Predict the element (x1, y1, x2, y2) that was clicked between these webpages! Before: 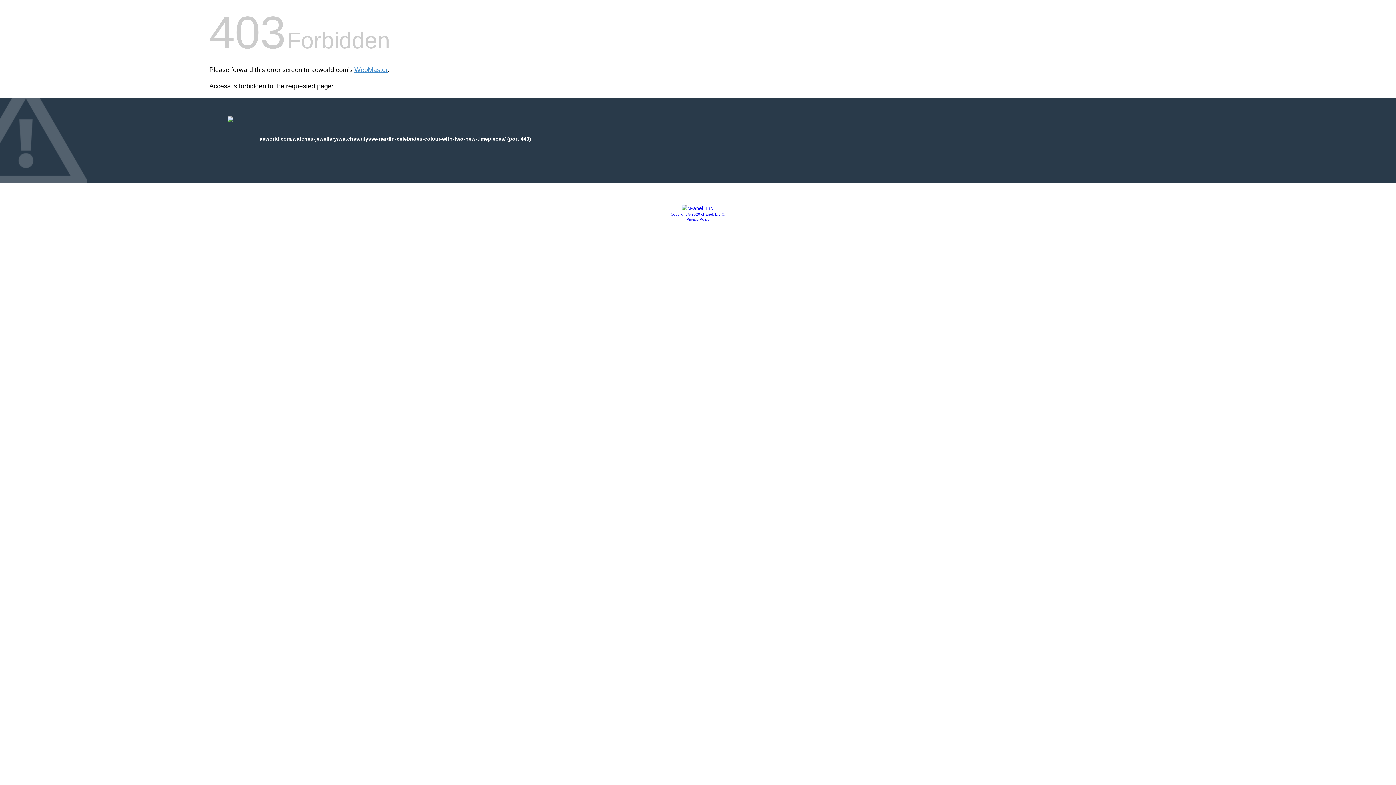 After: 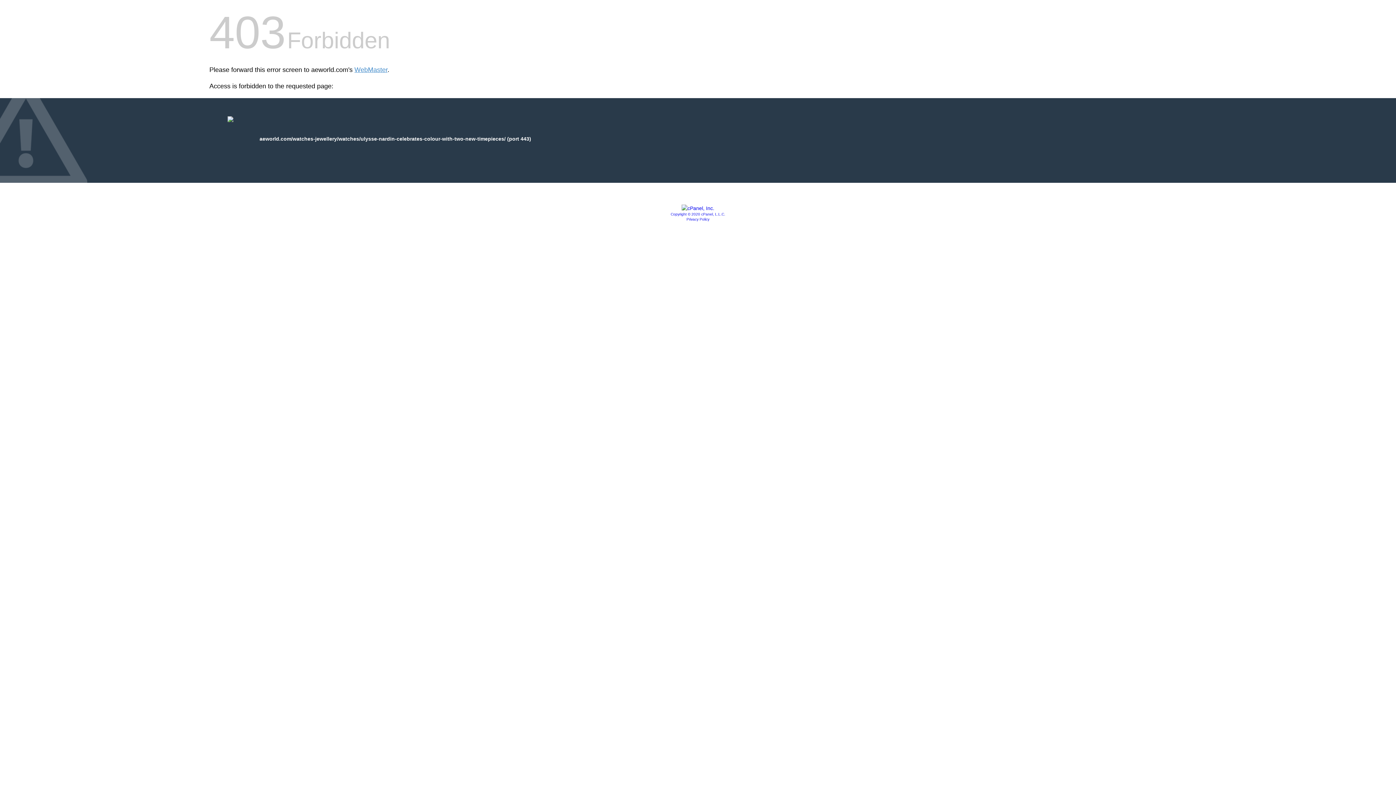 Action: bbox: (681, 205, 714, 211)